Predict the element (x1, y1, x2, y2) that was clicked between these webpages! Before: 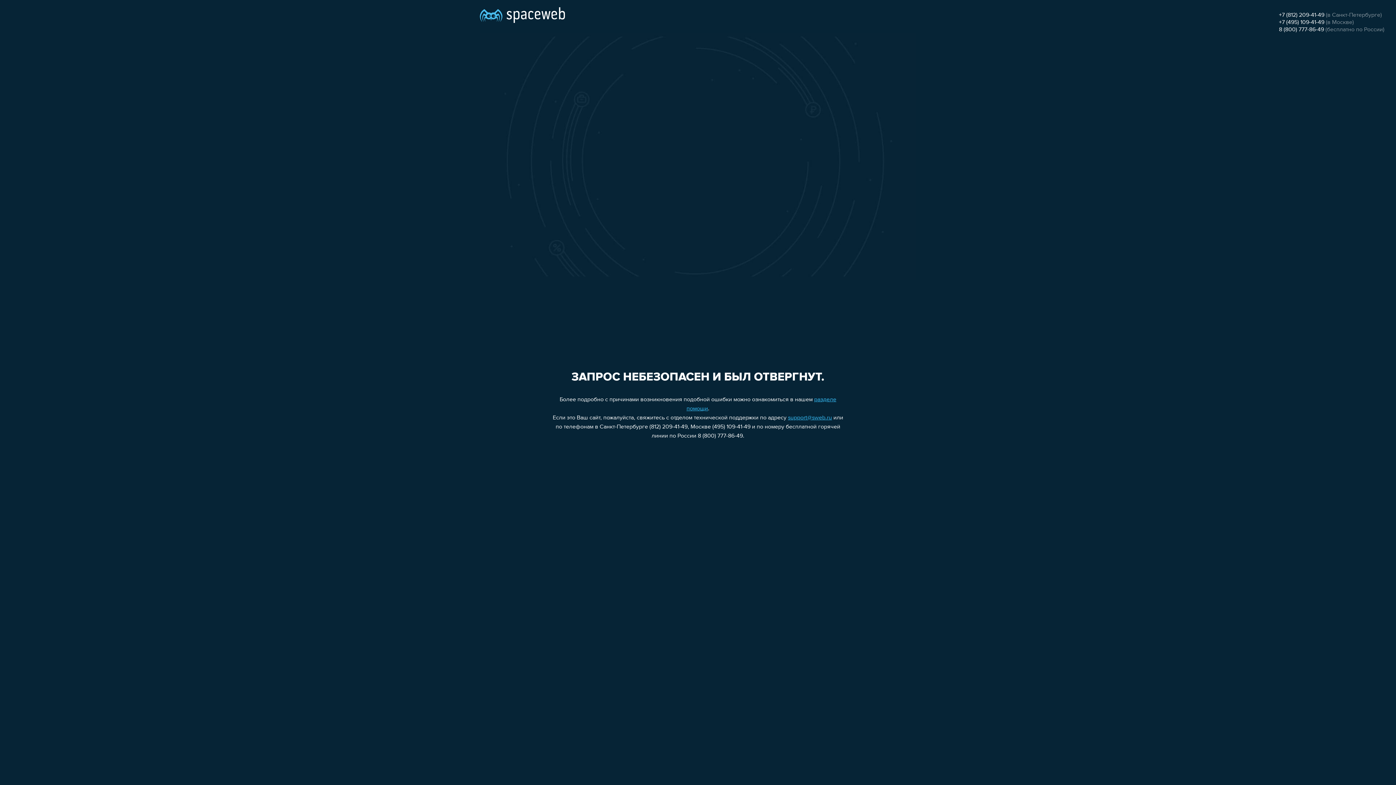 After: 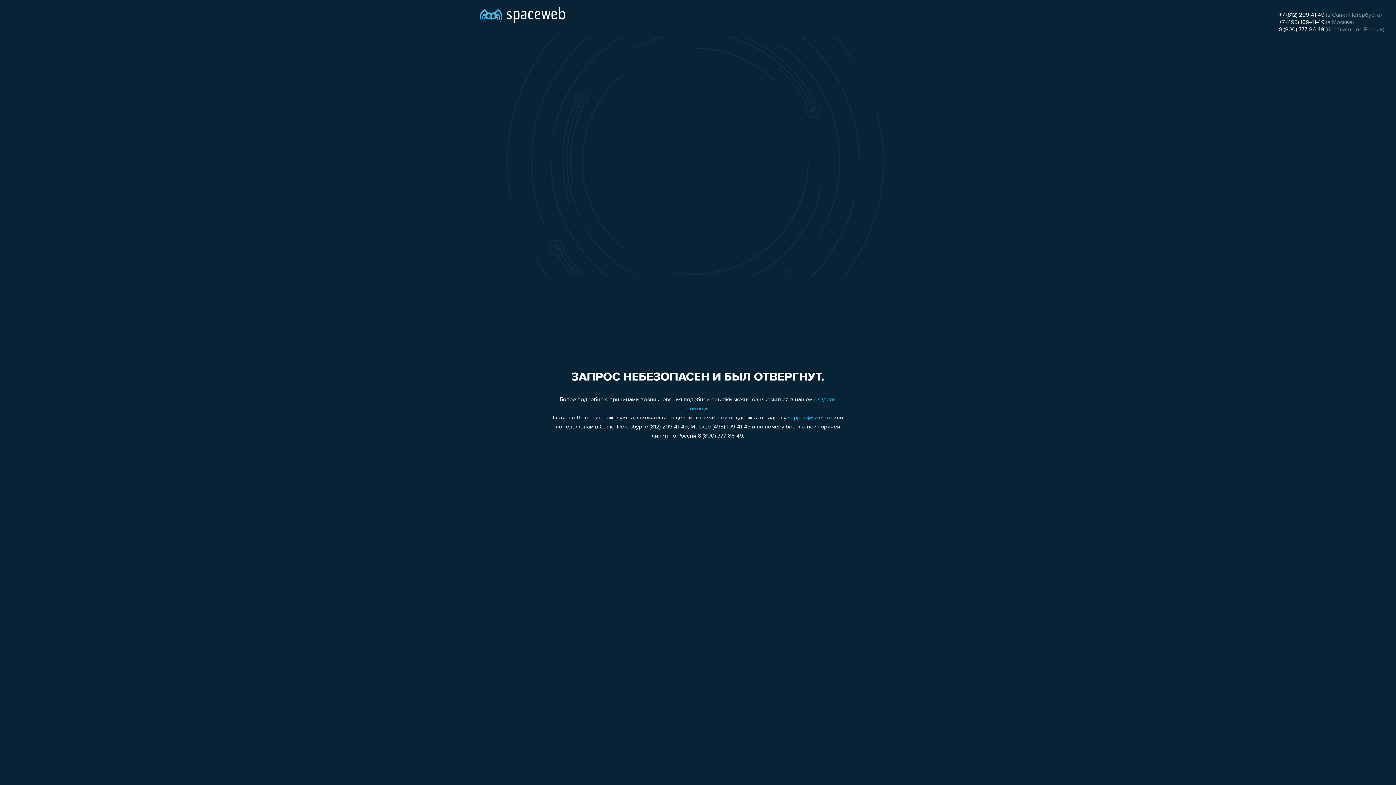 Action: bbox: (1279, 26, 1324, 32) label: 8 (800) 777-86-49